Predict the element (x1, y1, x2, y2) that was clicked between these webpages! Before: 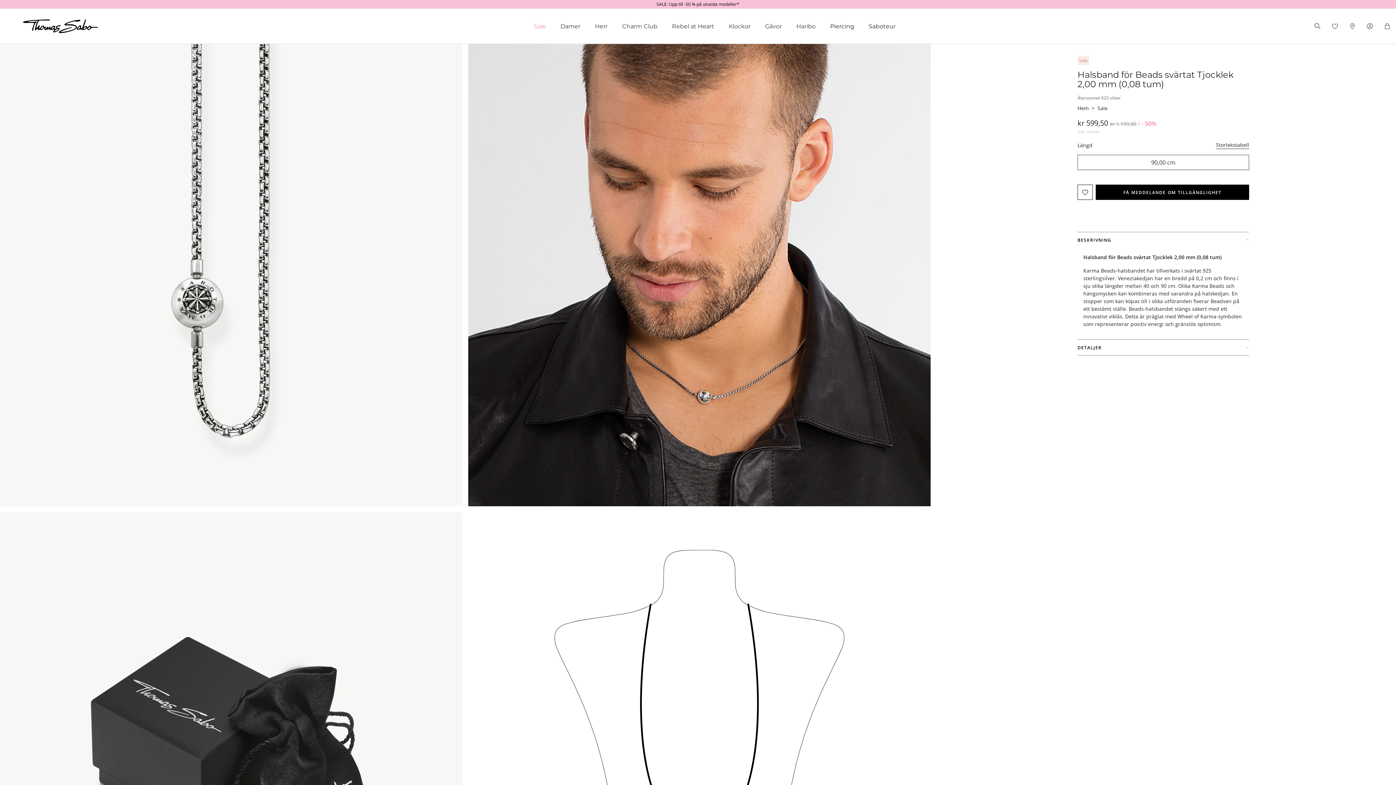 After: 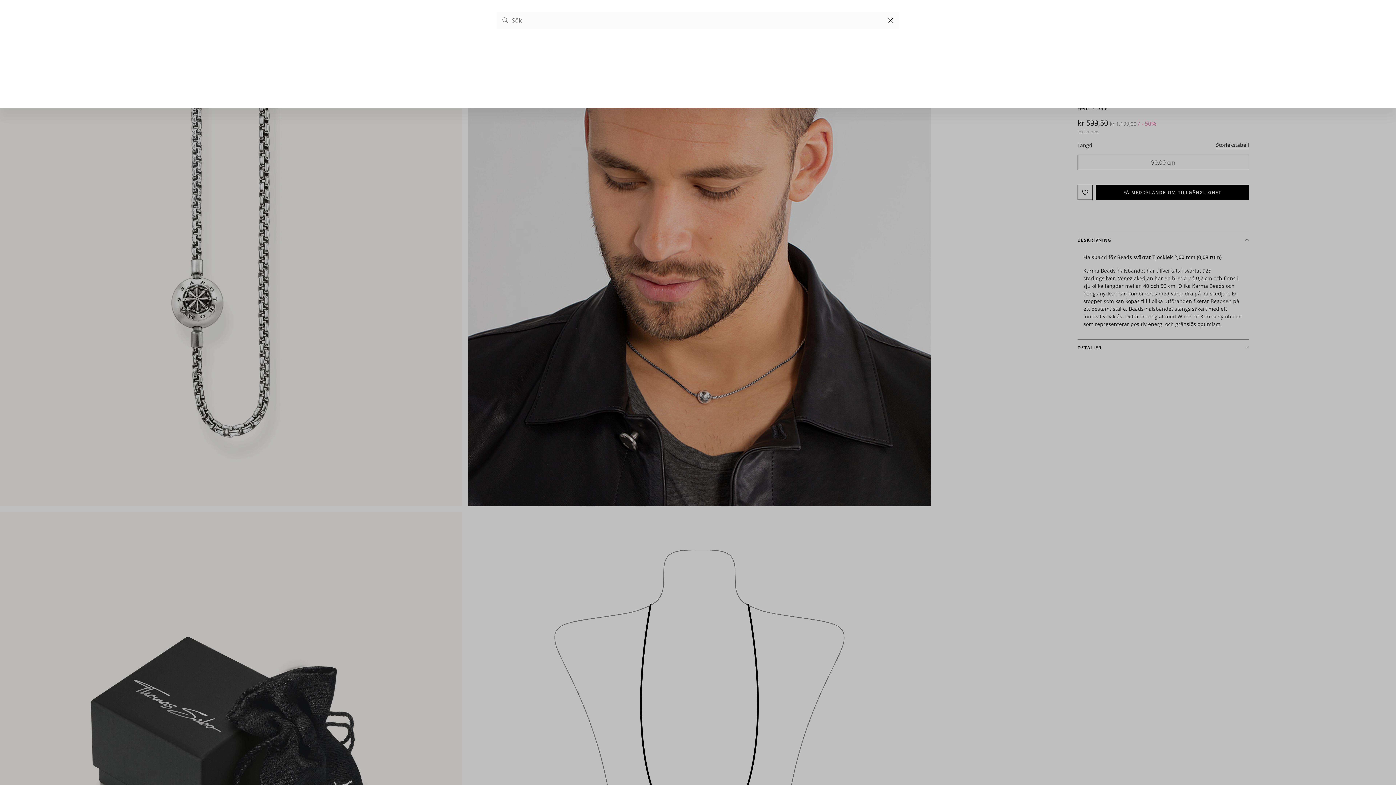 Action: bbox: (1309, 19, 1326, 33)